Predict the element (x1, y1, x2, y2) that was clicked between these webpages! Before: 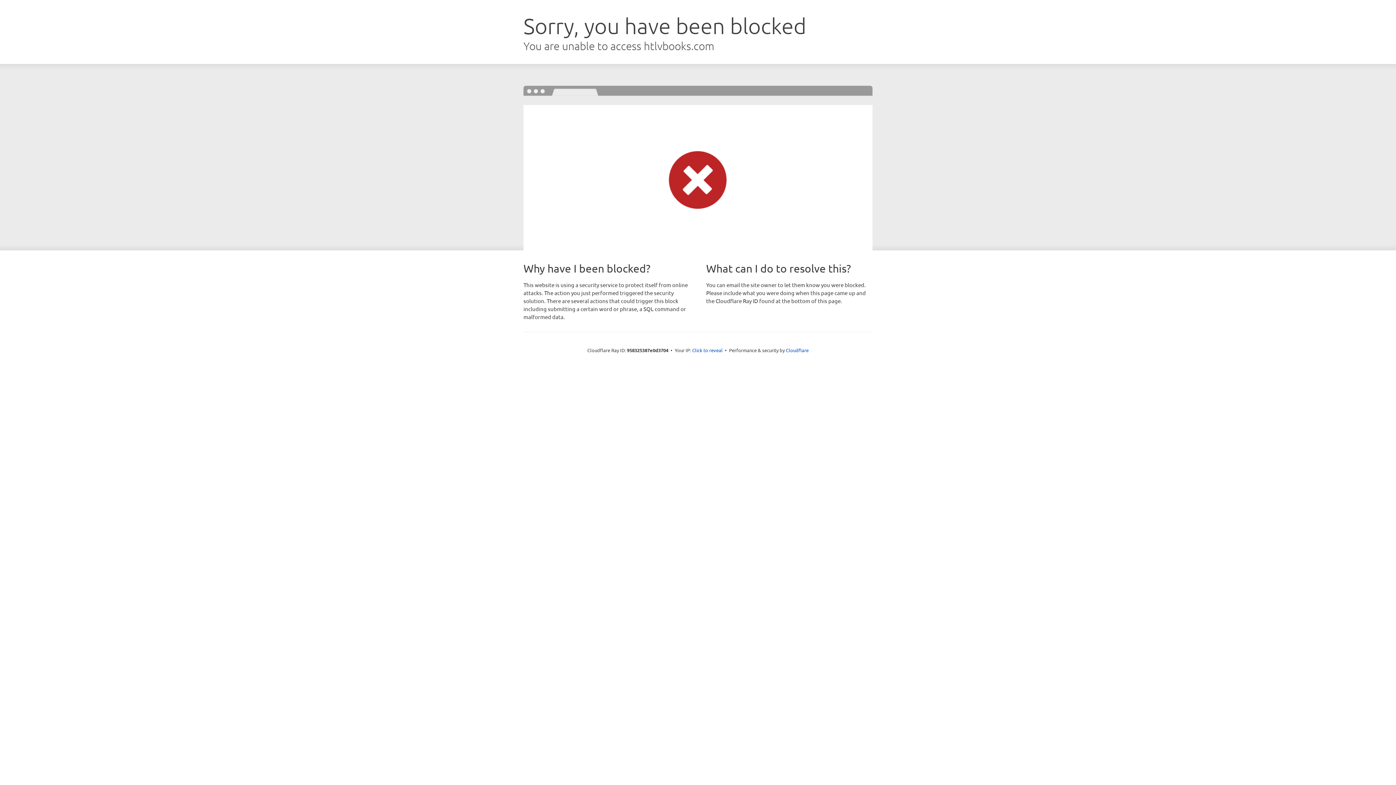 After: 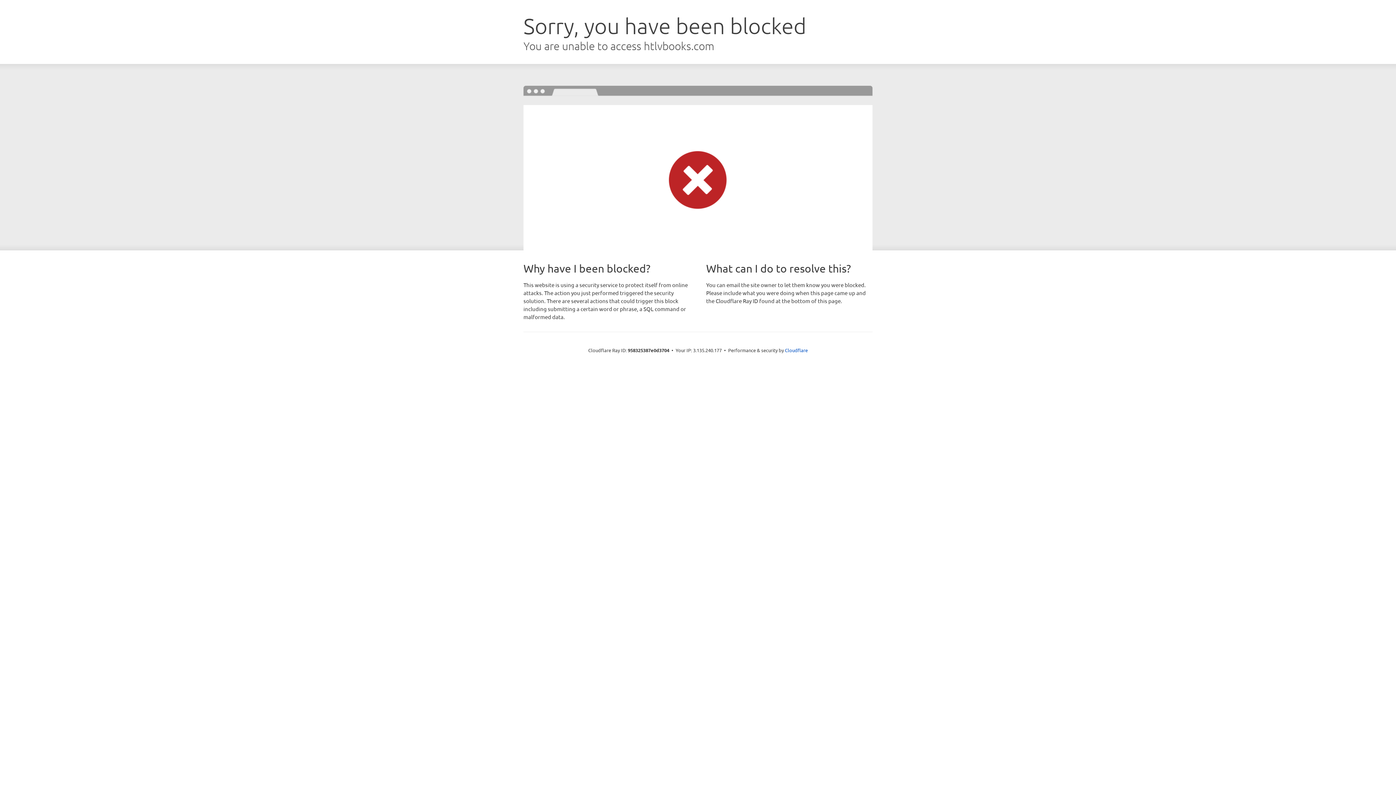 Action: label: Click to reveal bbox: (692, 346, 722, 353)